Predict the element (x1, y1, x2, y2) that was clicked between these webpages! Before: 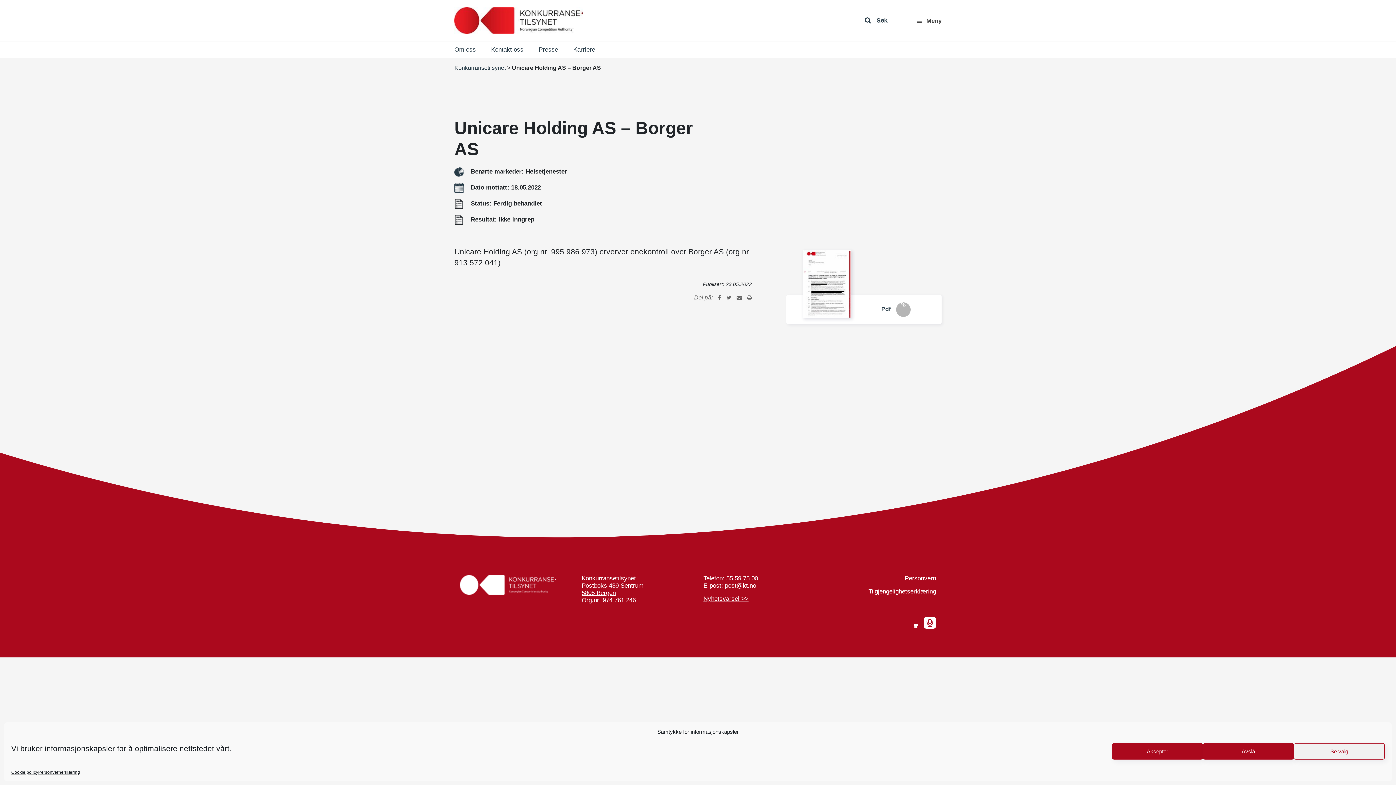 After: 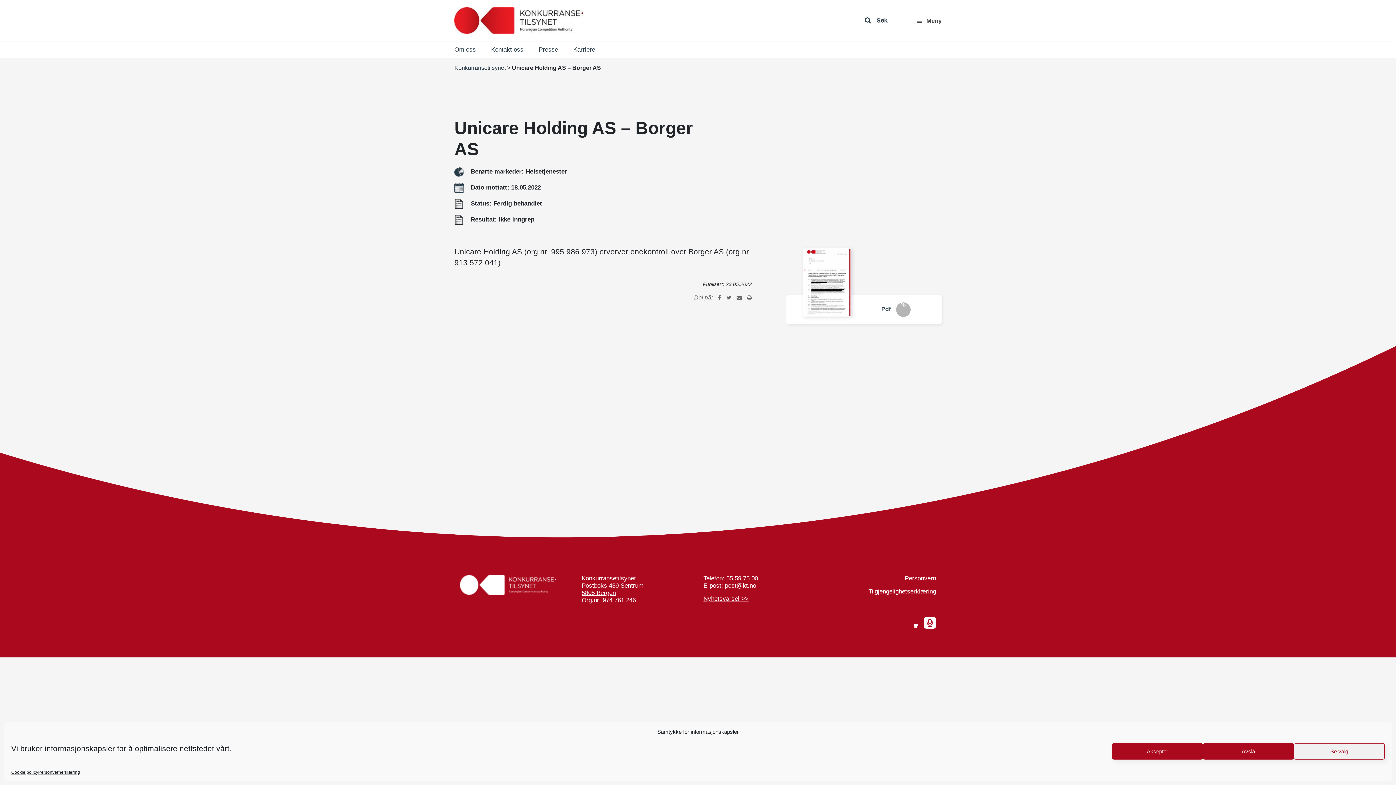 Action: bbox: (803, 250, 851, 318)